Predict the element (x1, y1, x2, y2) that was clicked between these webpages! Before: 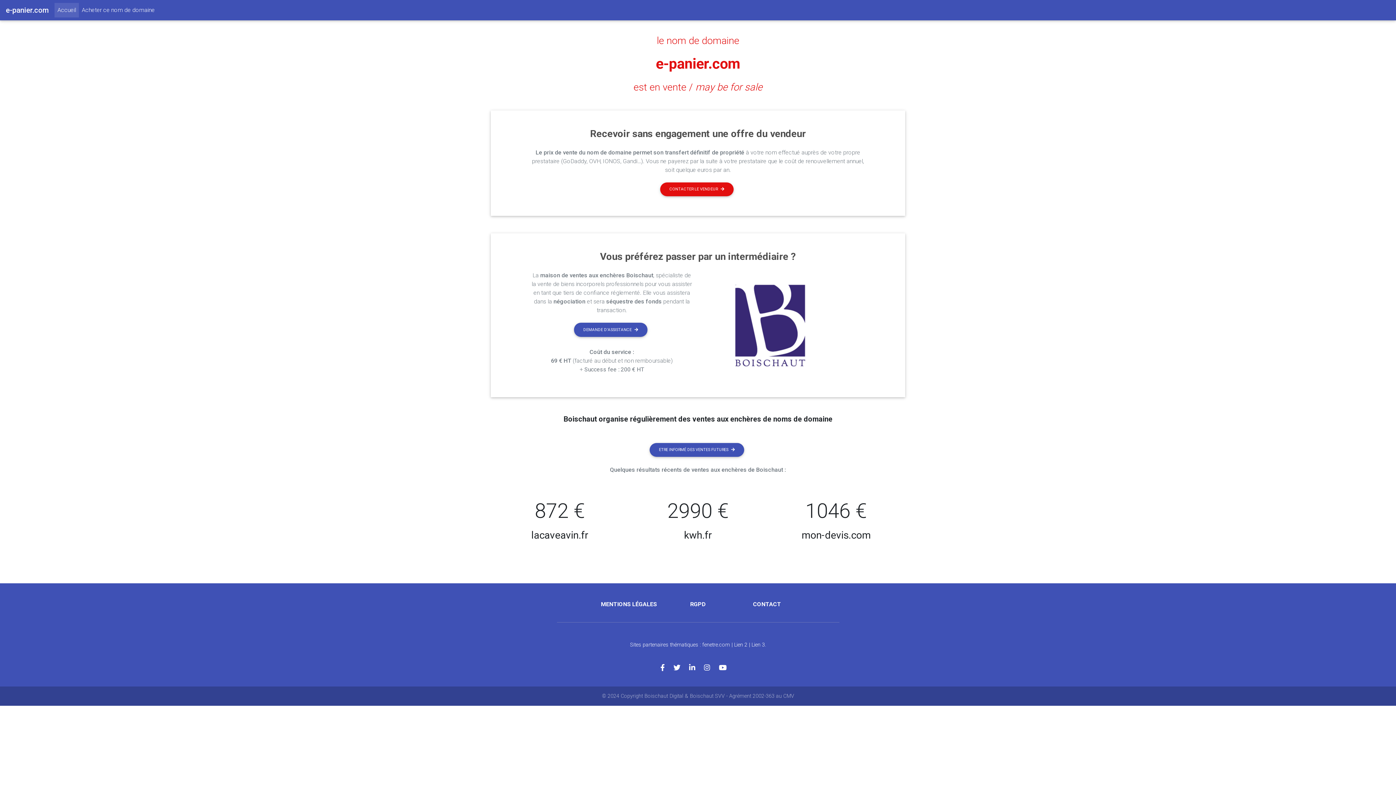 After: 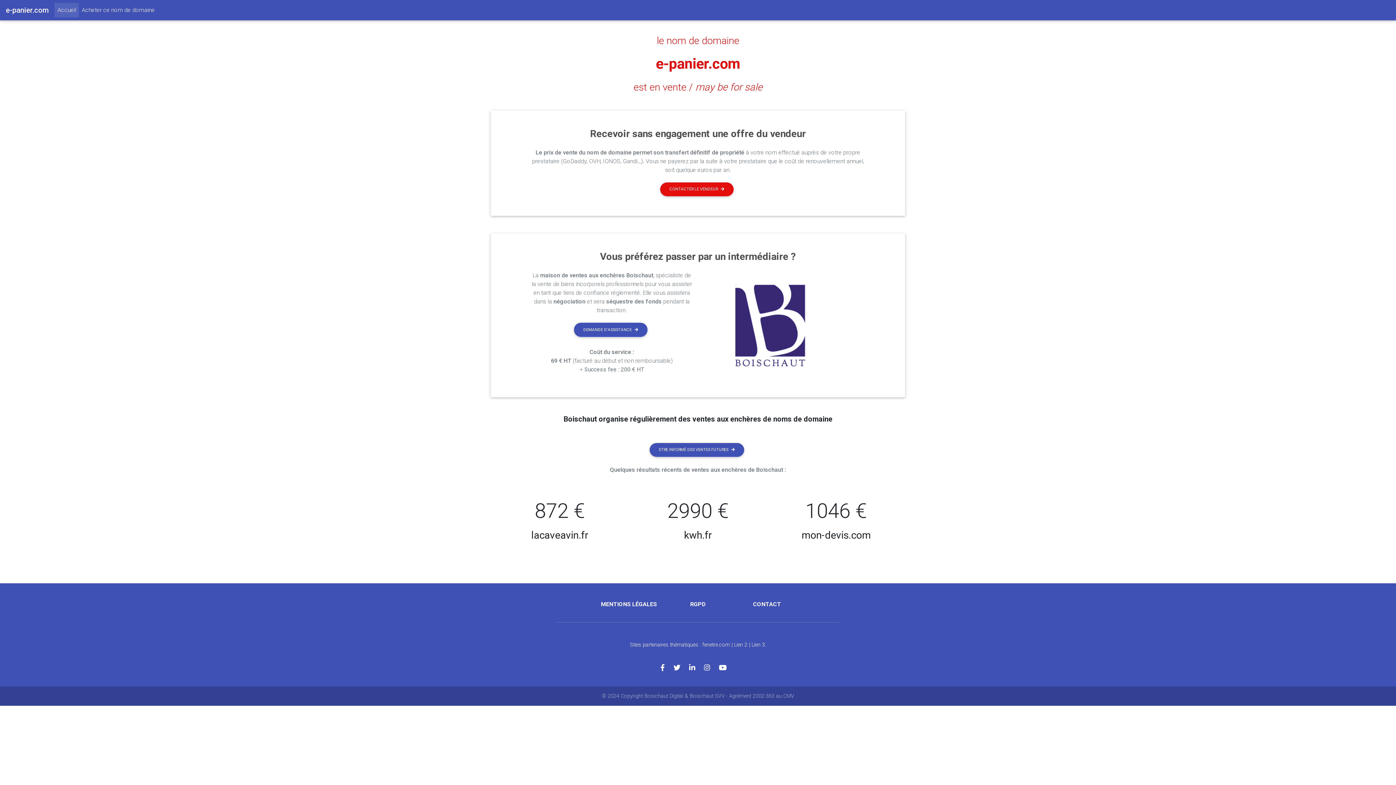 Action: bbox: (660, 664, 673, 672)